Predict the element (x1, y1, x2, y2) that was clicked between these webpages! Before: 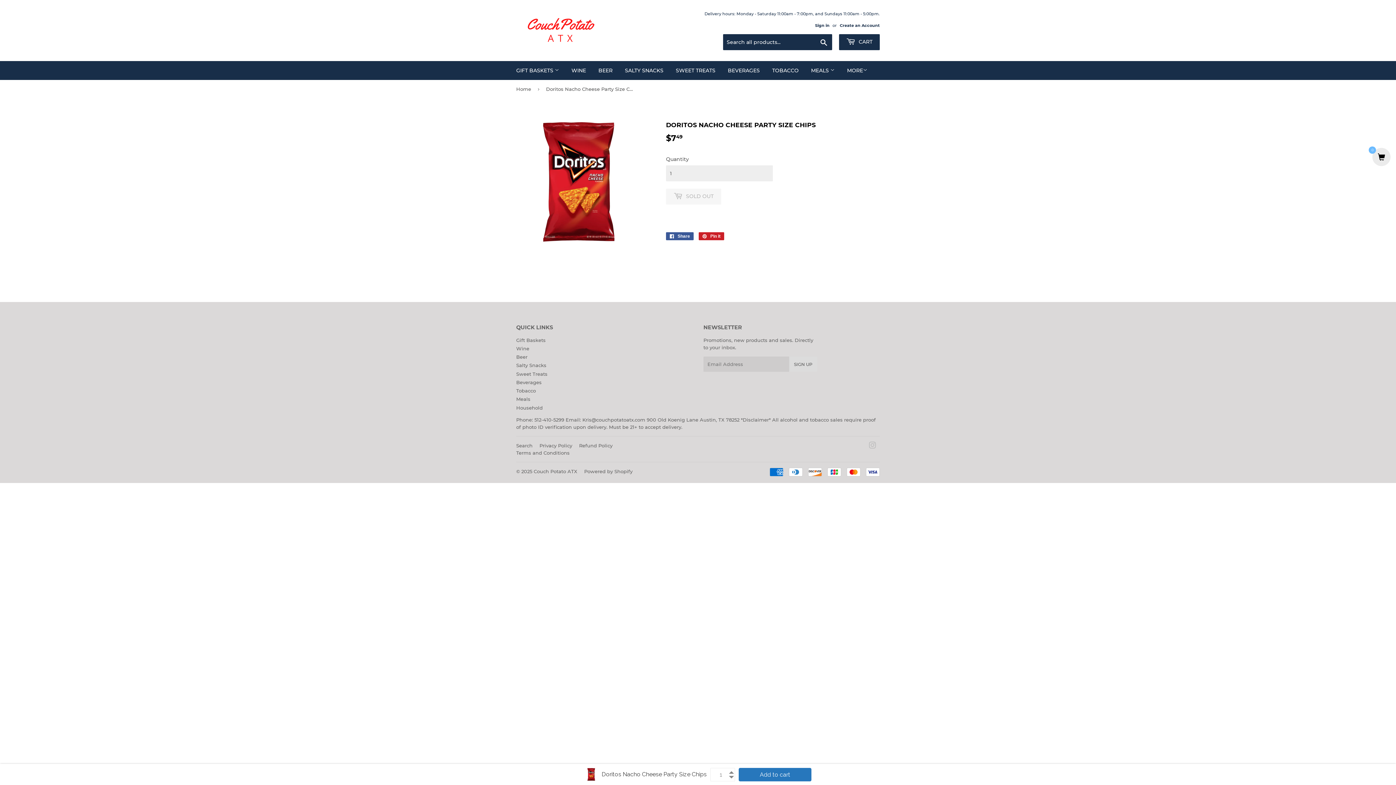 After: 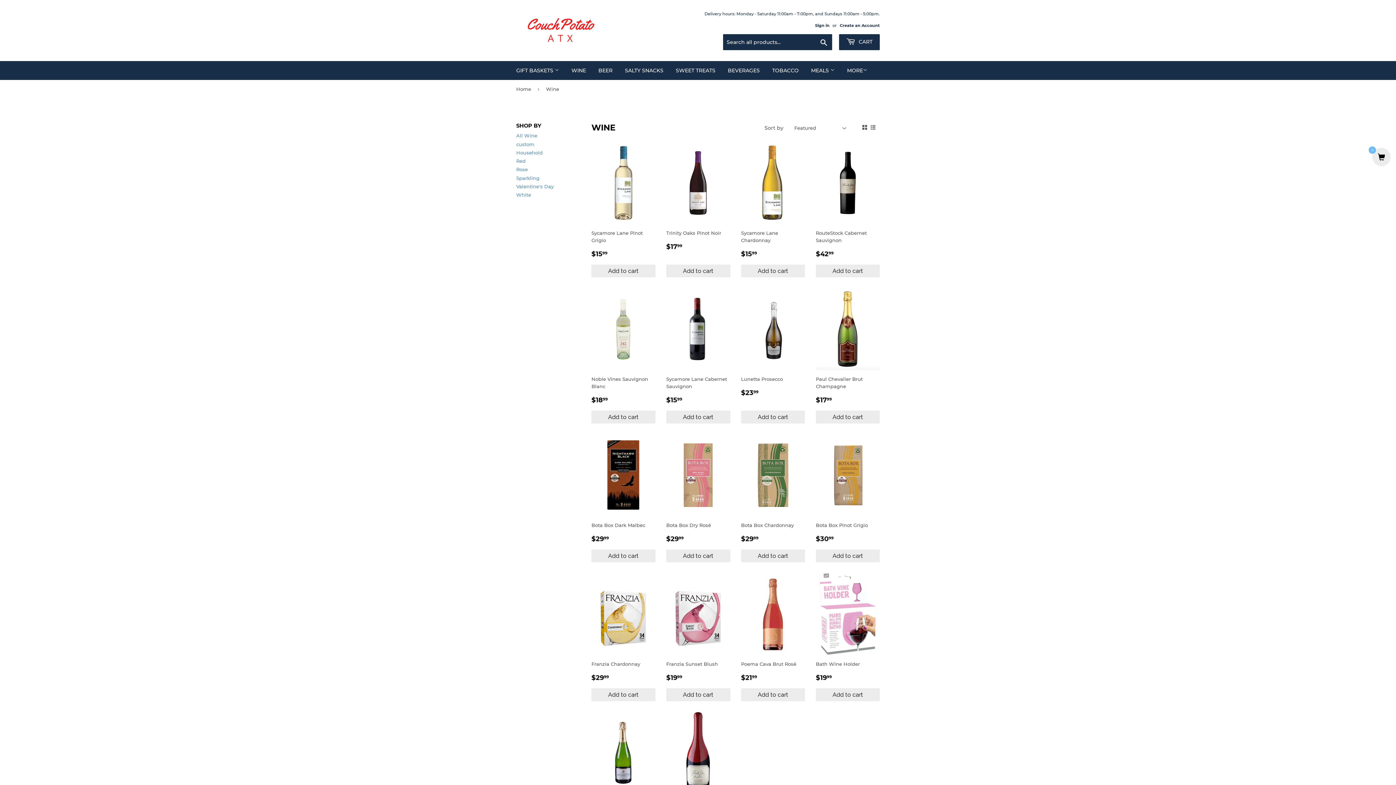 Action: label: WINE bbox: (566, 61, 591, 80)